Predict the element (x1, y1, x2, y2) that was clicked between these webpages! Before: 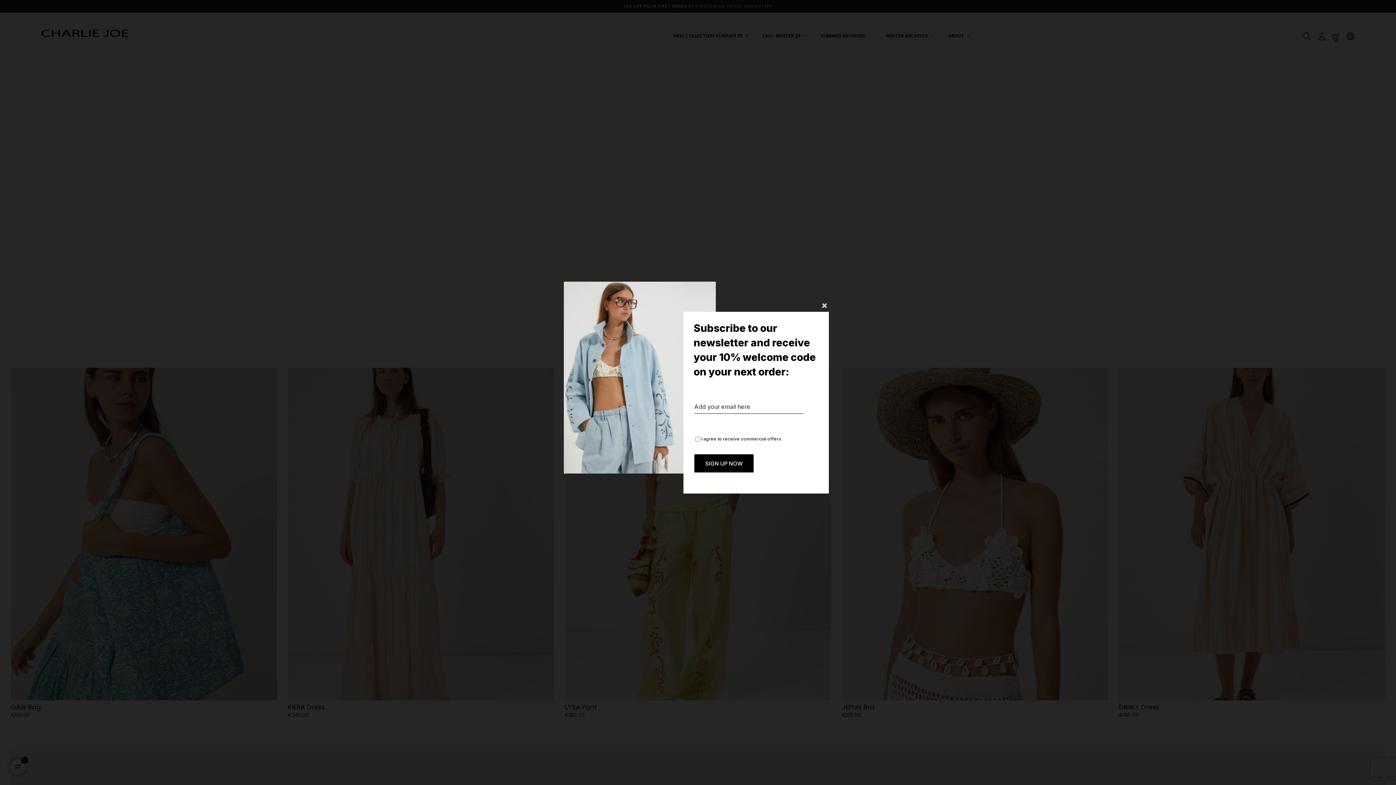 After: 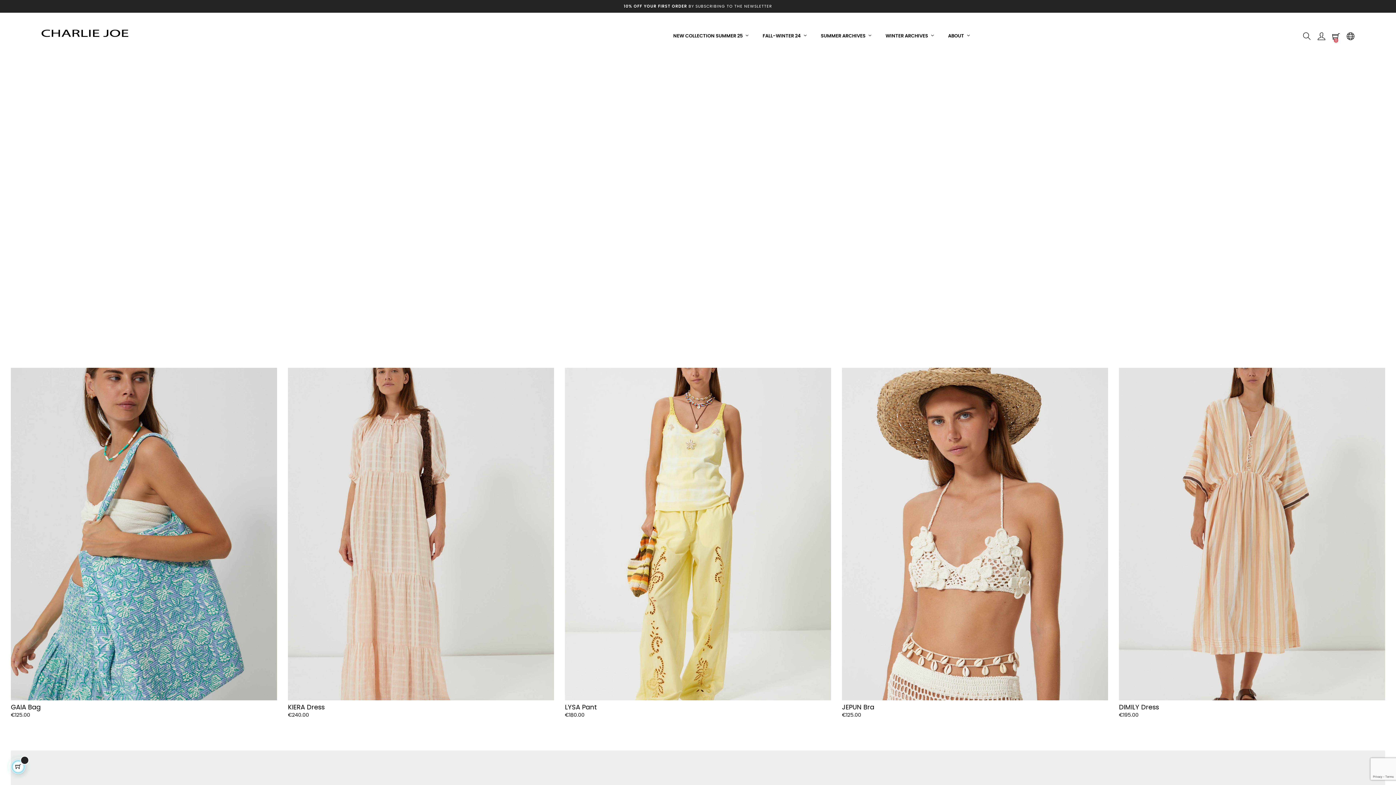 Action: bbox: (822, 303, 827, 308)